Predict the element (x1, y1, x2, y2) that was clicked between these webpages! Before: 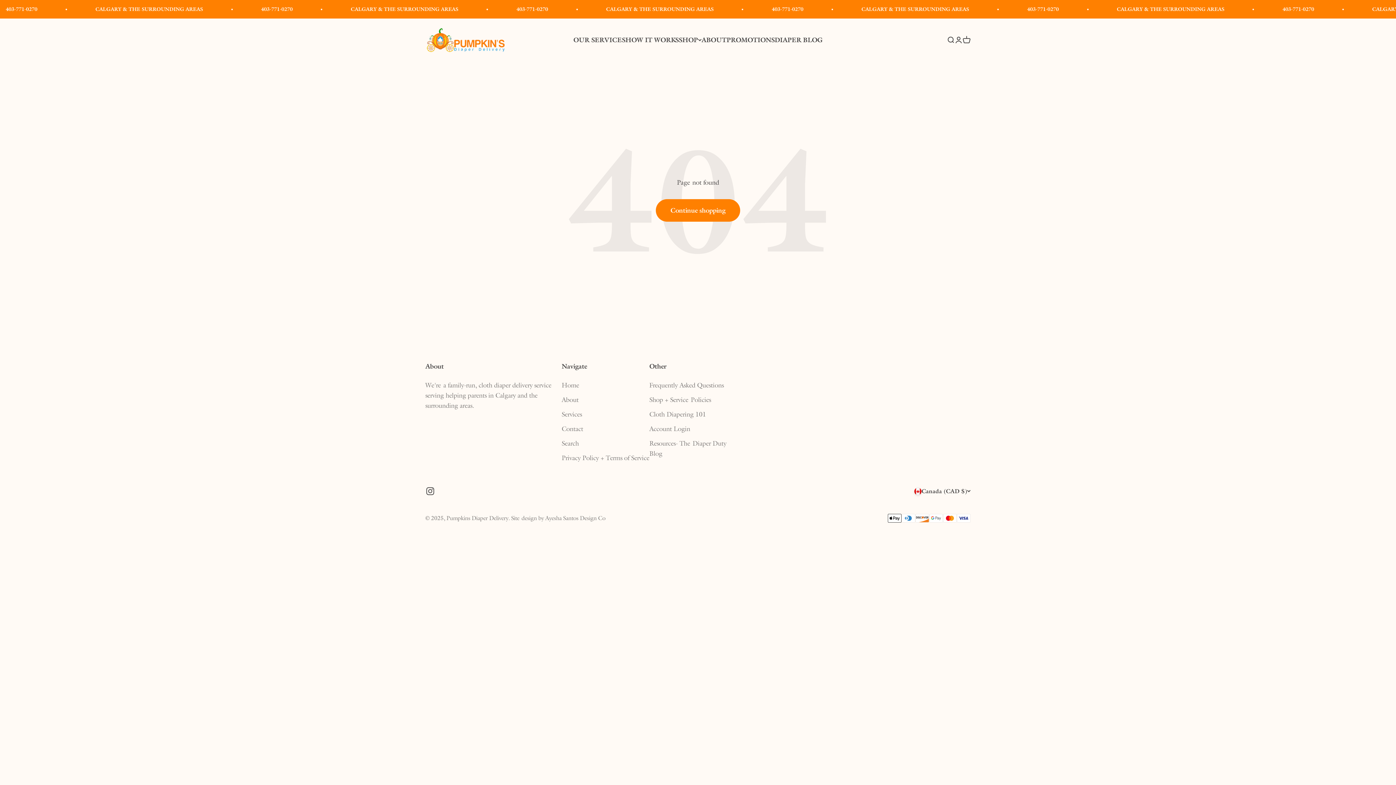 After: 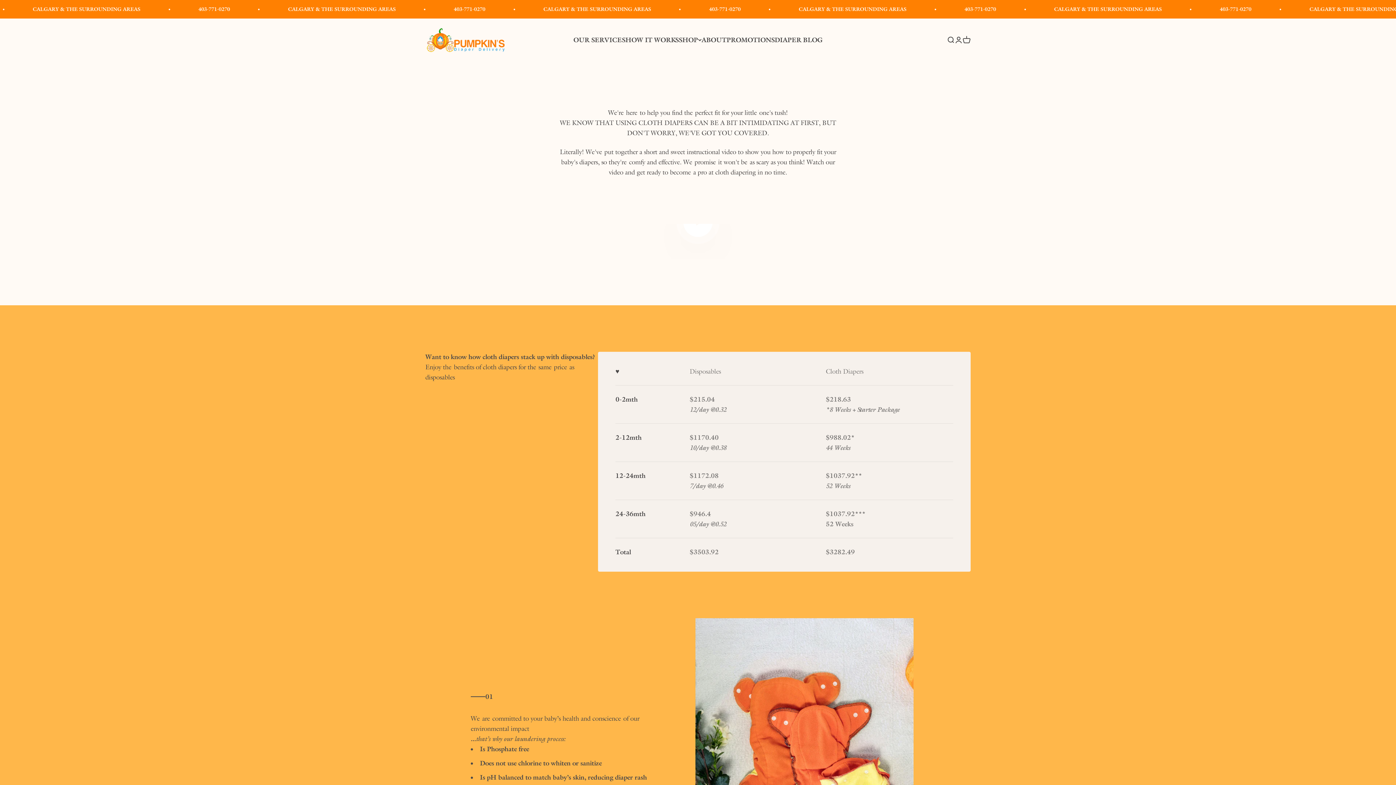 Action: label: Cloth Diapering 101 bbox: (649, 409, 706, 419)